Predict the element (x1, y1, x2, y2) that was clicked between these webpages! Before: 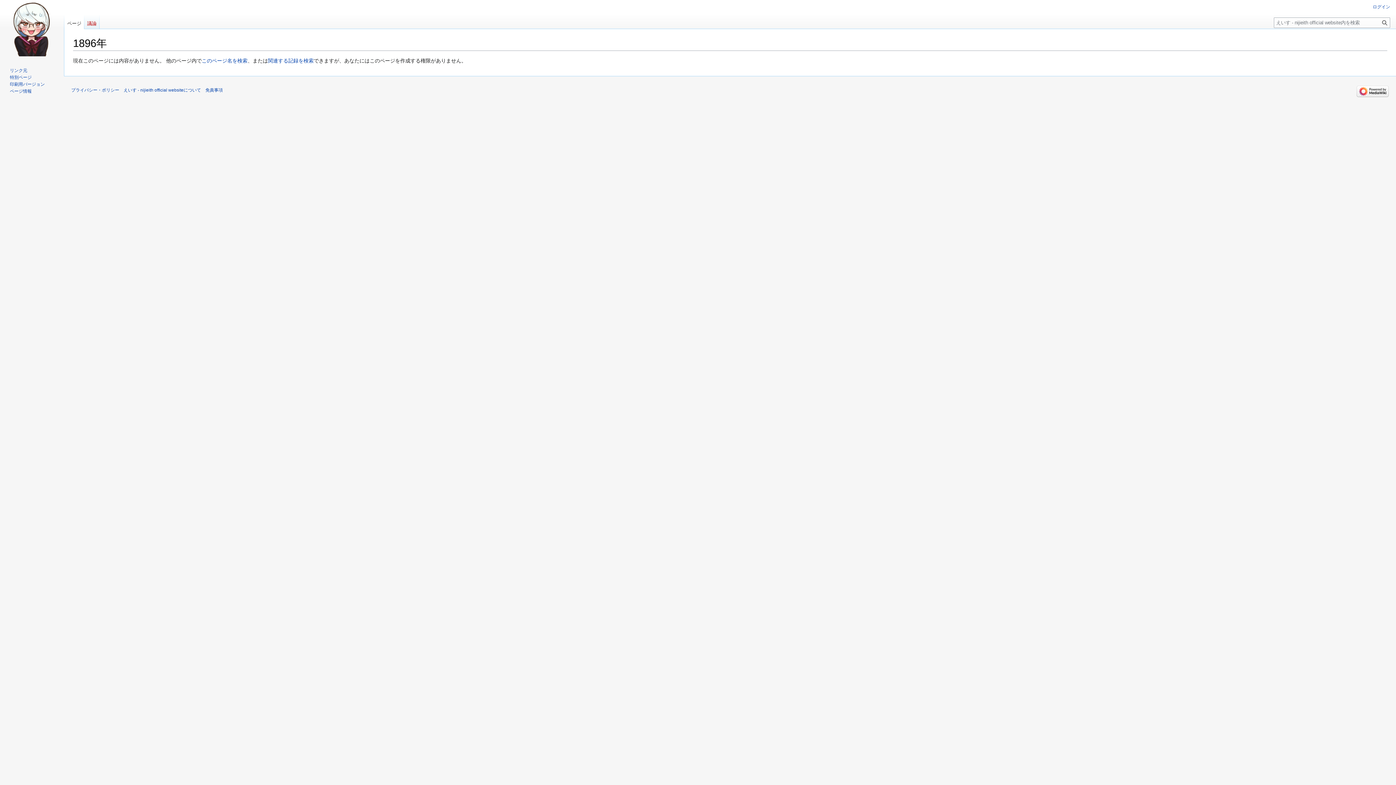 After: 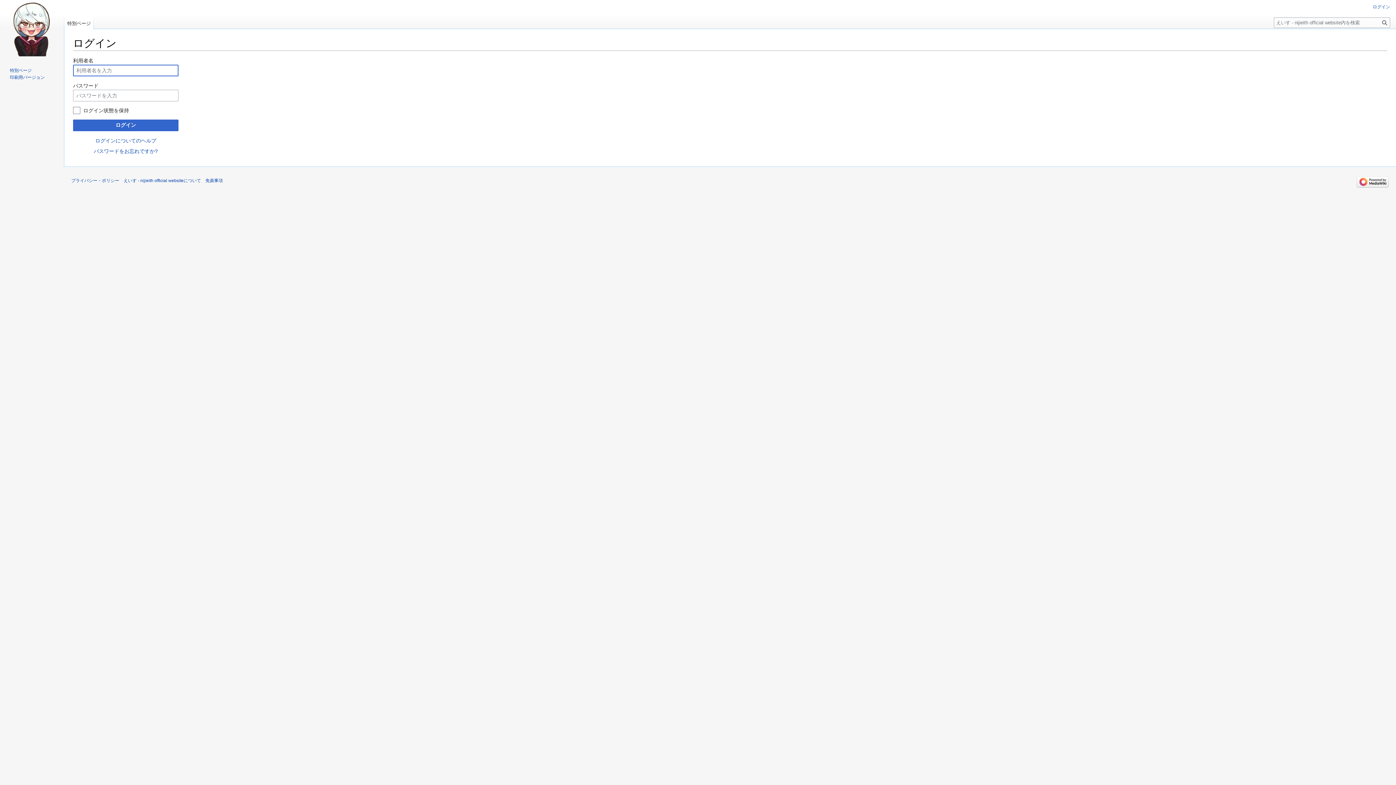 Action: bbox: (1373, 4, 1390, 9) label: ログイン